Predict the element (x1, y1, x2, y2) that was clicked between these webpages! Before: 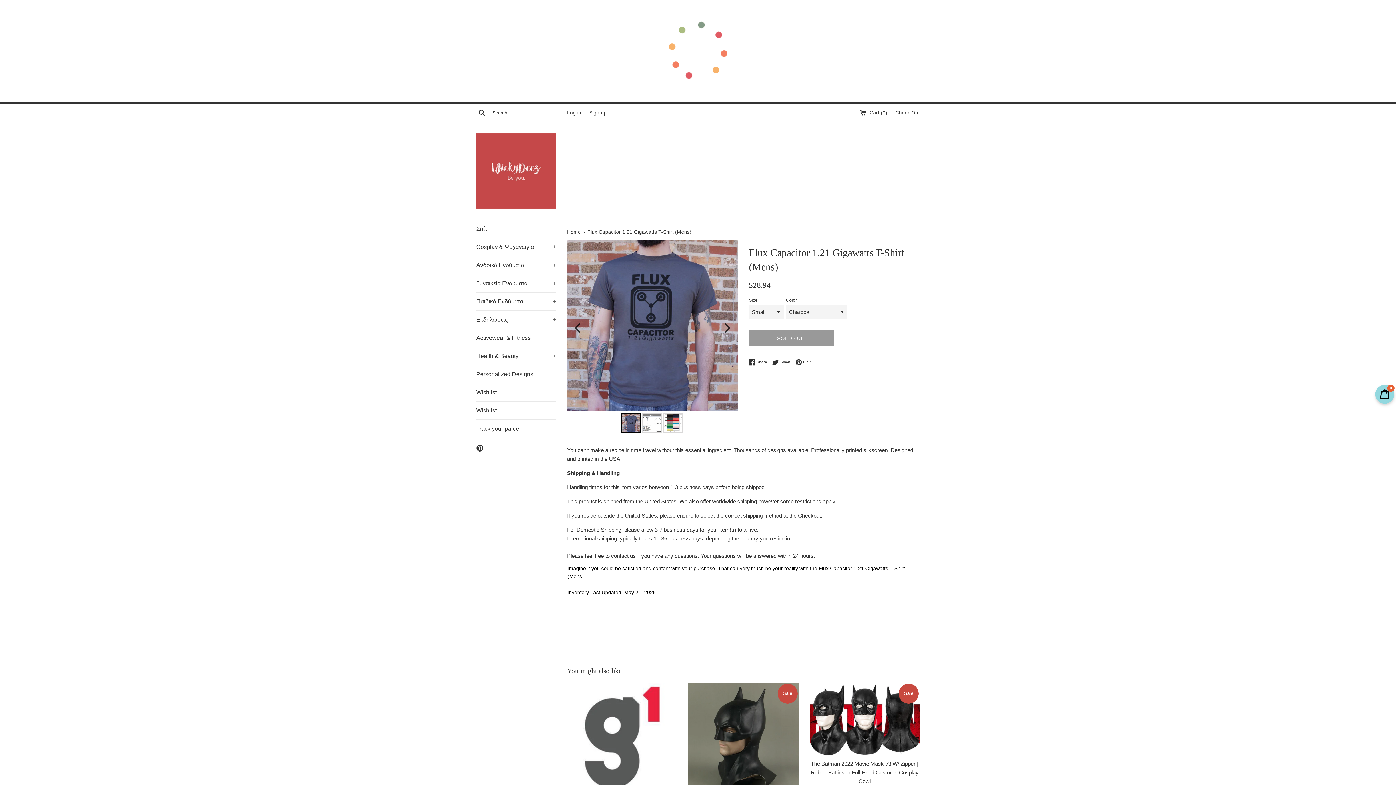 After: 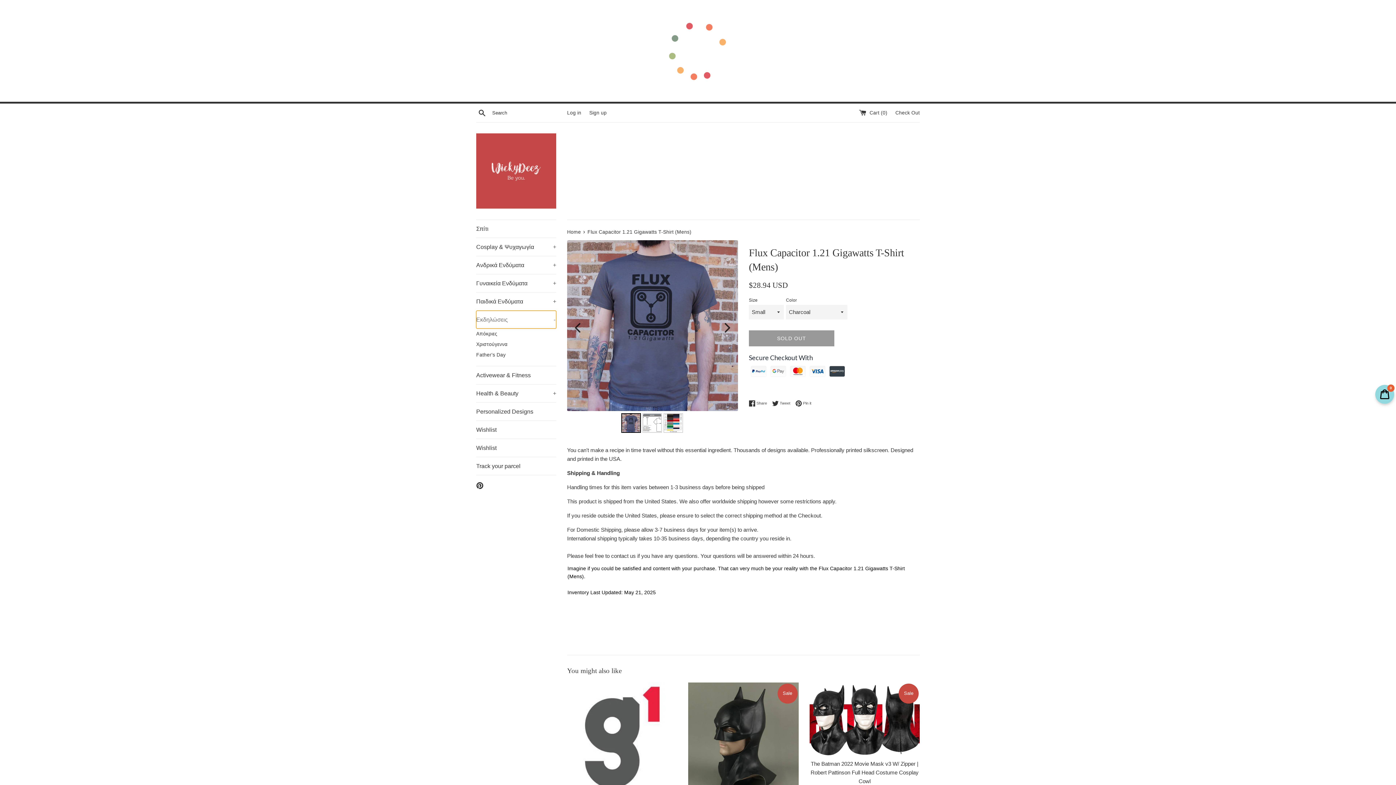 Action: label: Εκδηλώσεις
+ bbox: (476, 310, 556, 328)